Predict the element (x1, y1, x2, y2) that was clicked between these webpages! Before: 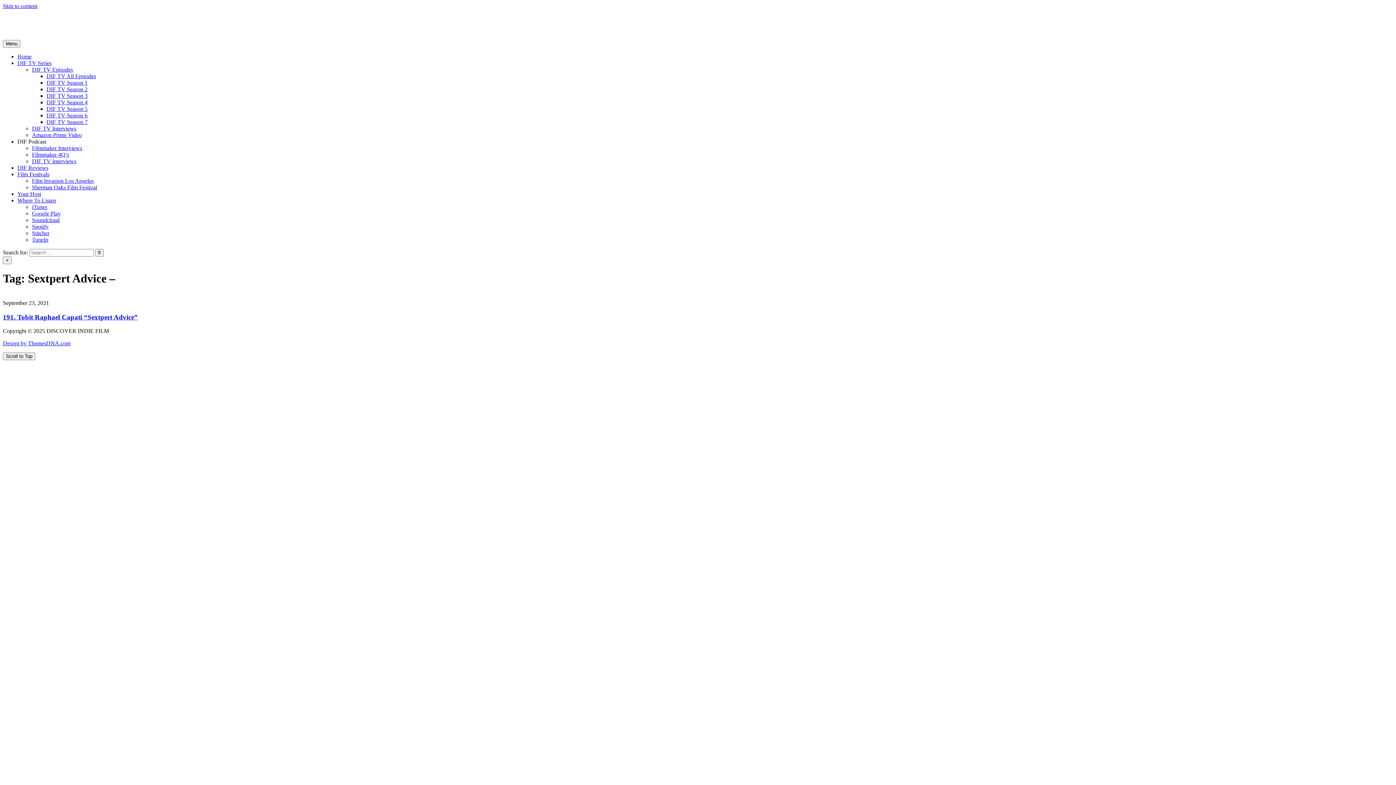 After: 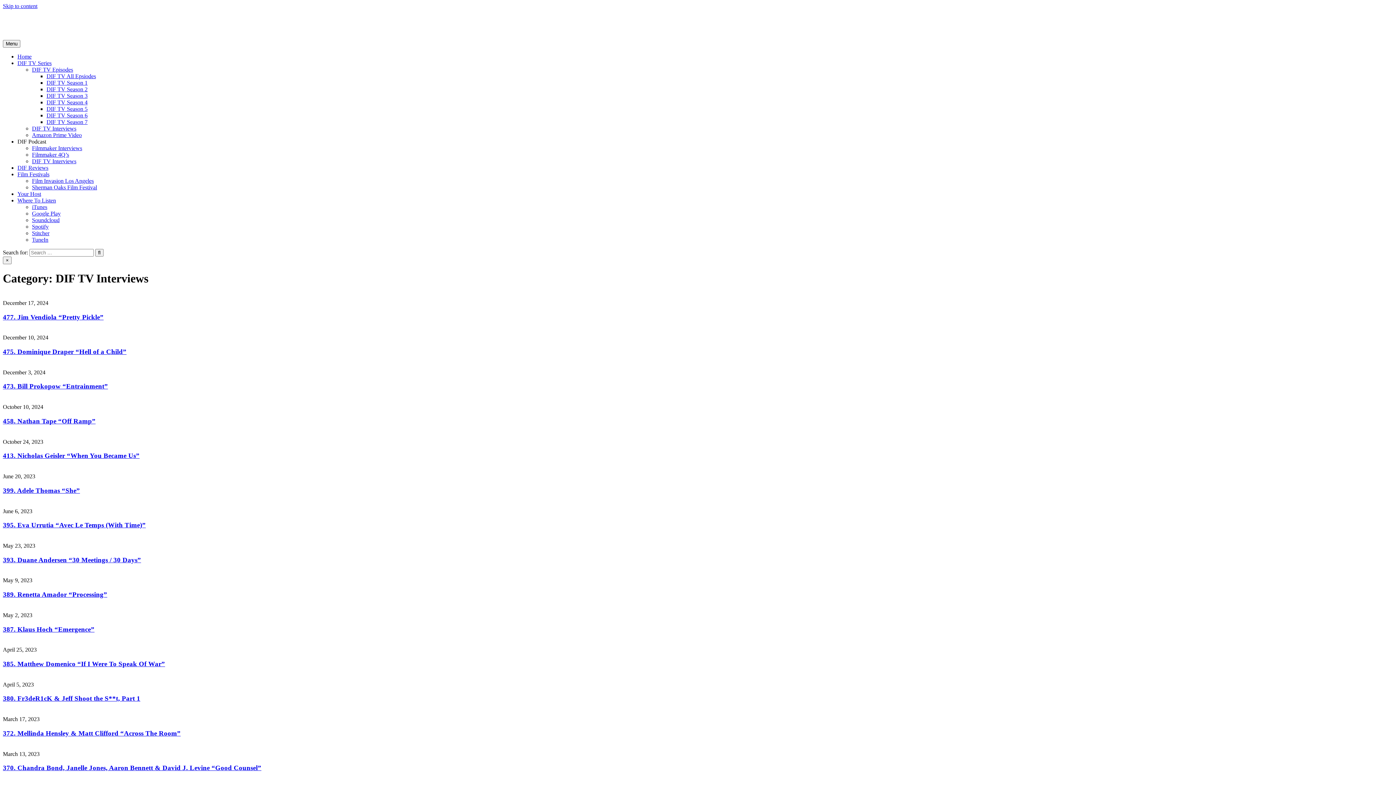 Action: label: DIF TV Interviews bbox: (32, 125, 76, 131)